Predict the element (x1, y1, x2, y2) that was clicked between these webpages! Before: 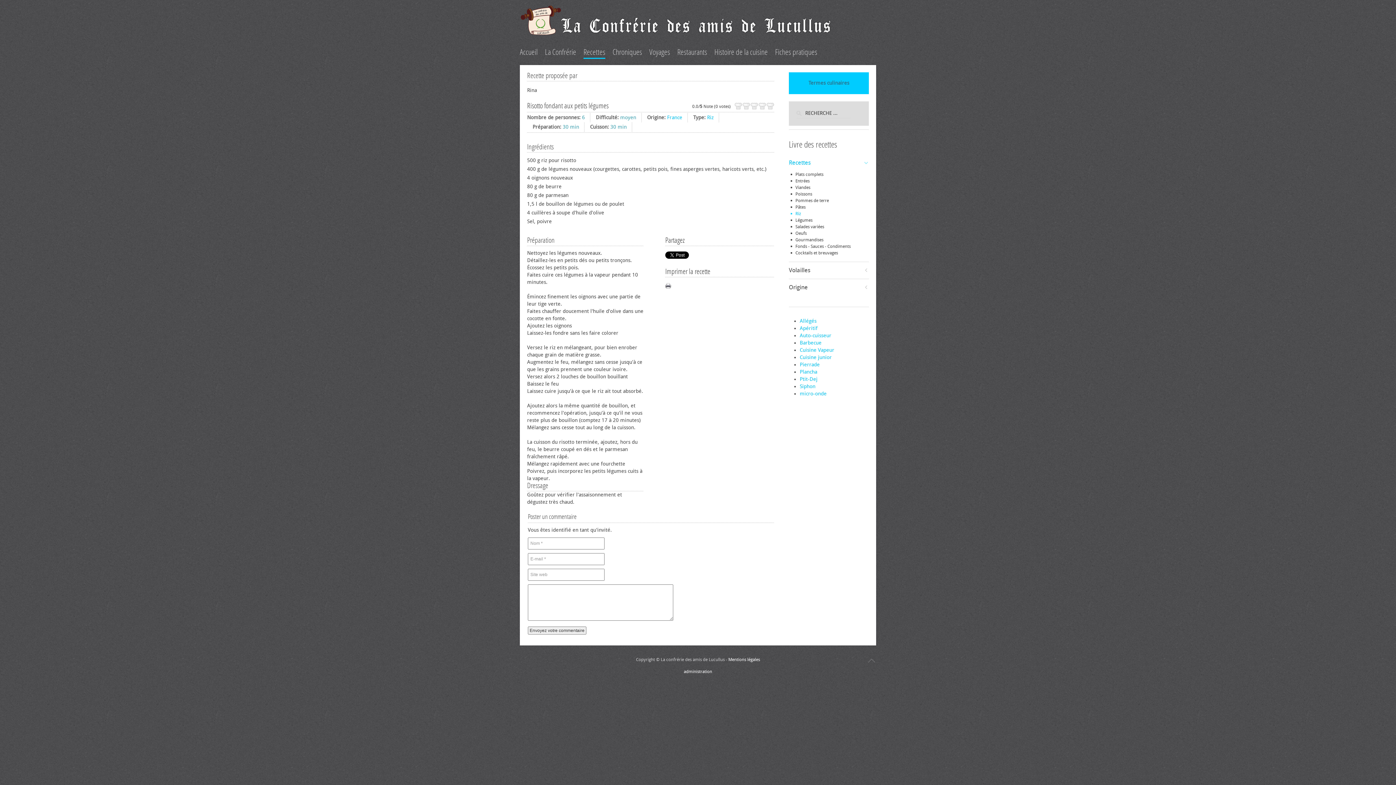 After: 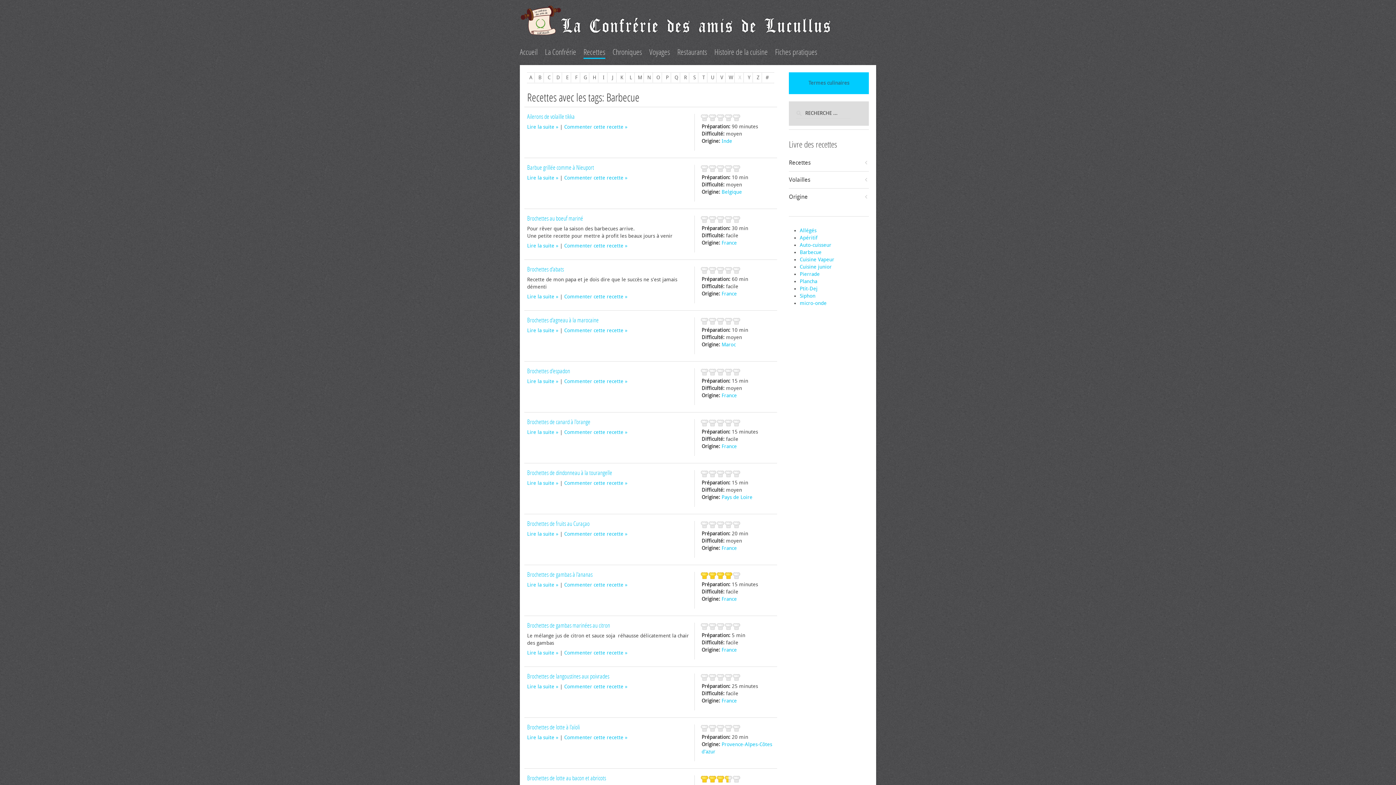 Action: bbox: (800, 340, 821, 346) label: Barbecue